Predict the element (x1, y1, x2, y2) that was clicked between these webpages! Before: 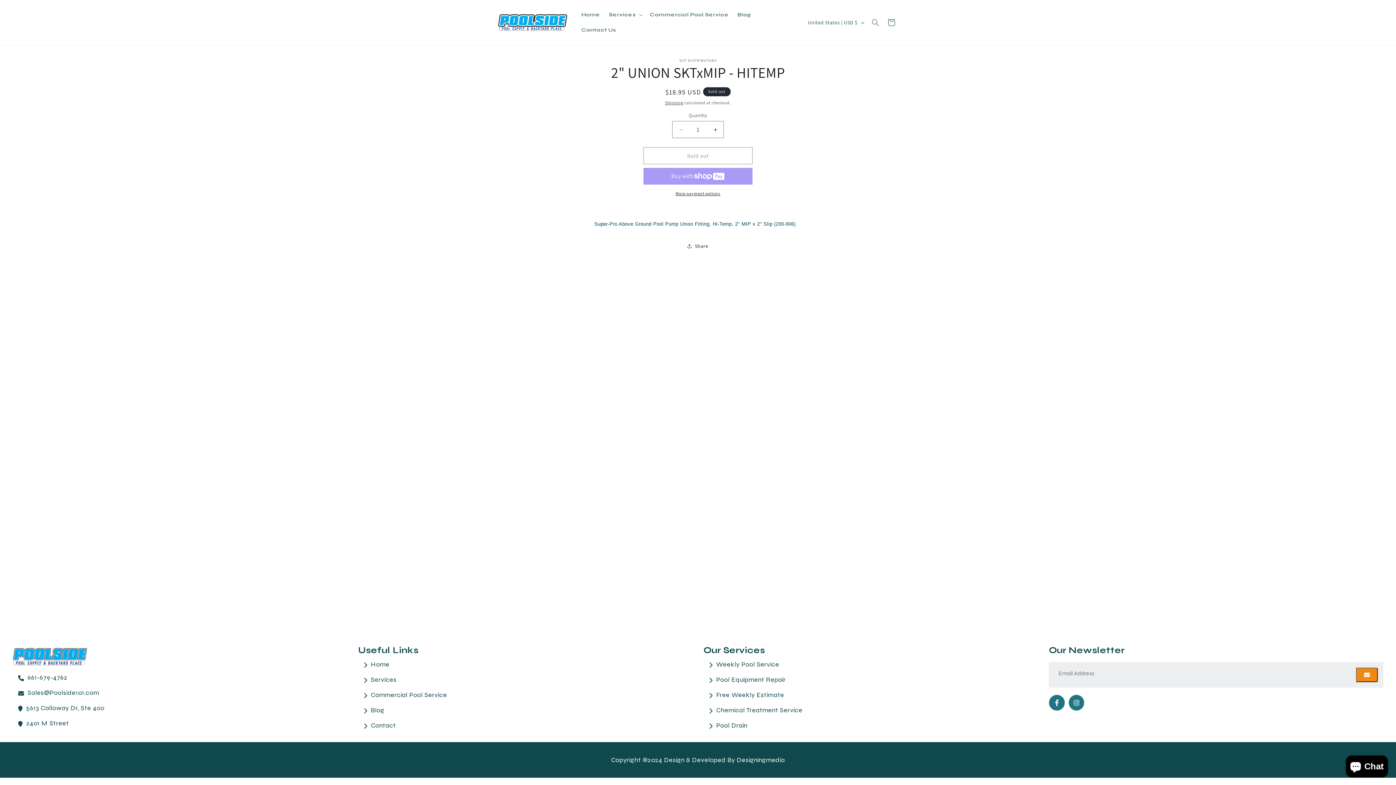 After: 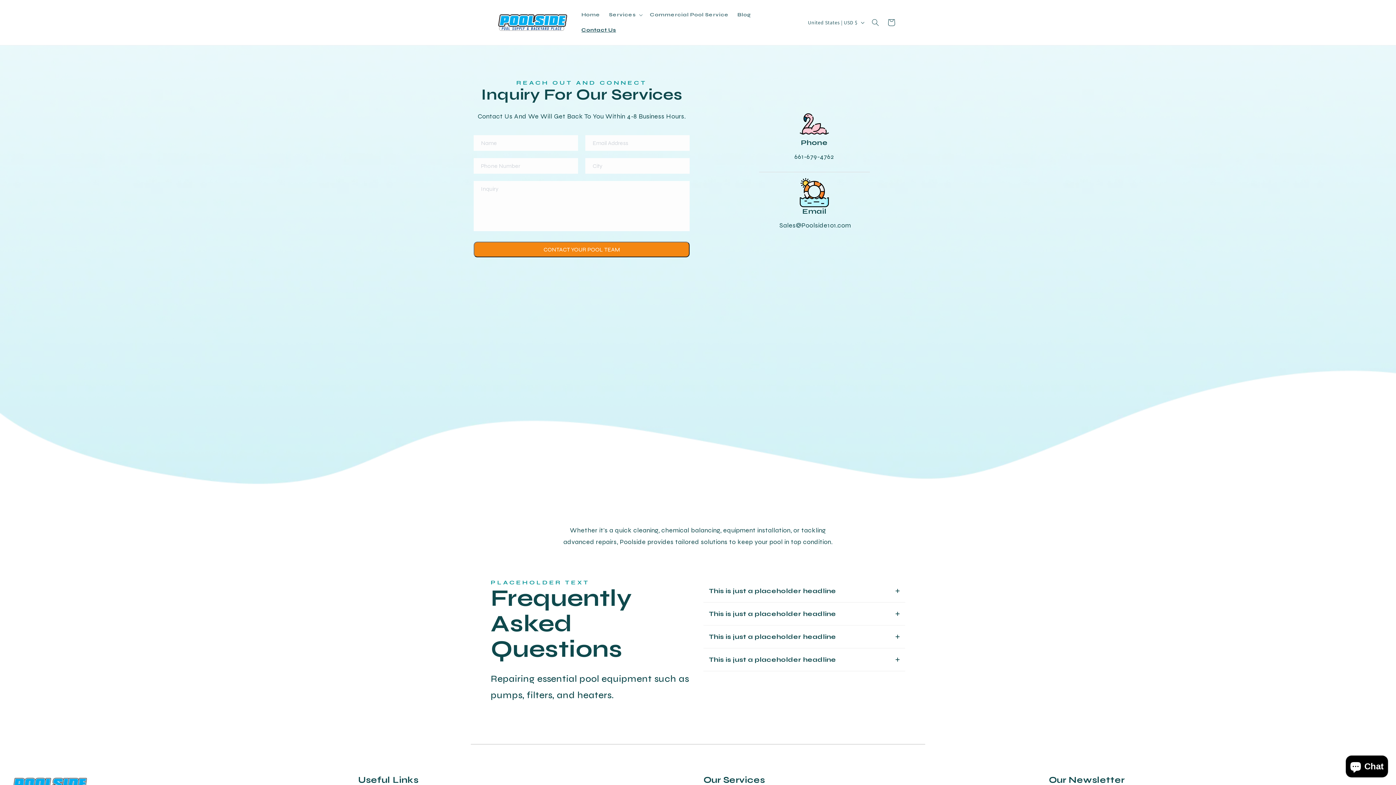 Action: label: Contact Us bbox: (577, 22, 620, 37)